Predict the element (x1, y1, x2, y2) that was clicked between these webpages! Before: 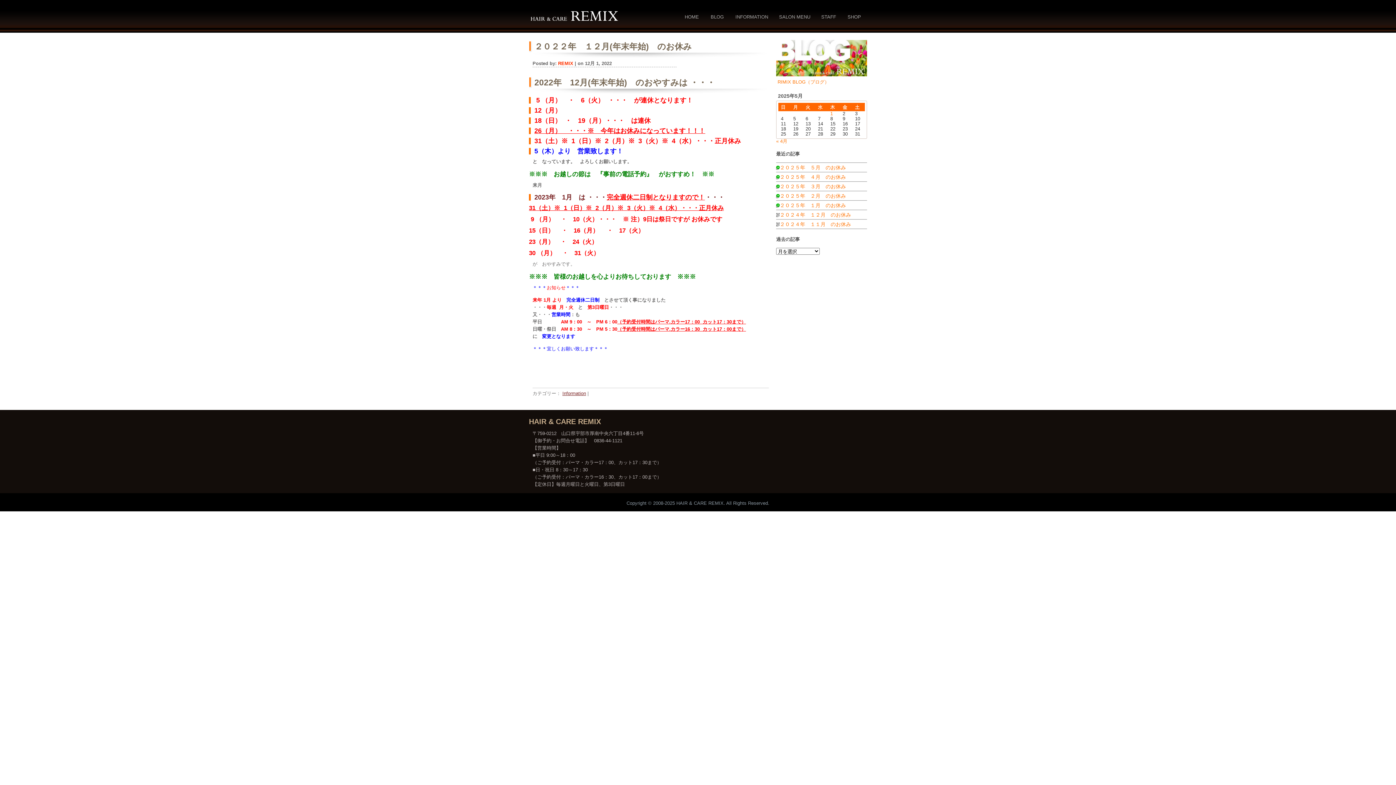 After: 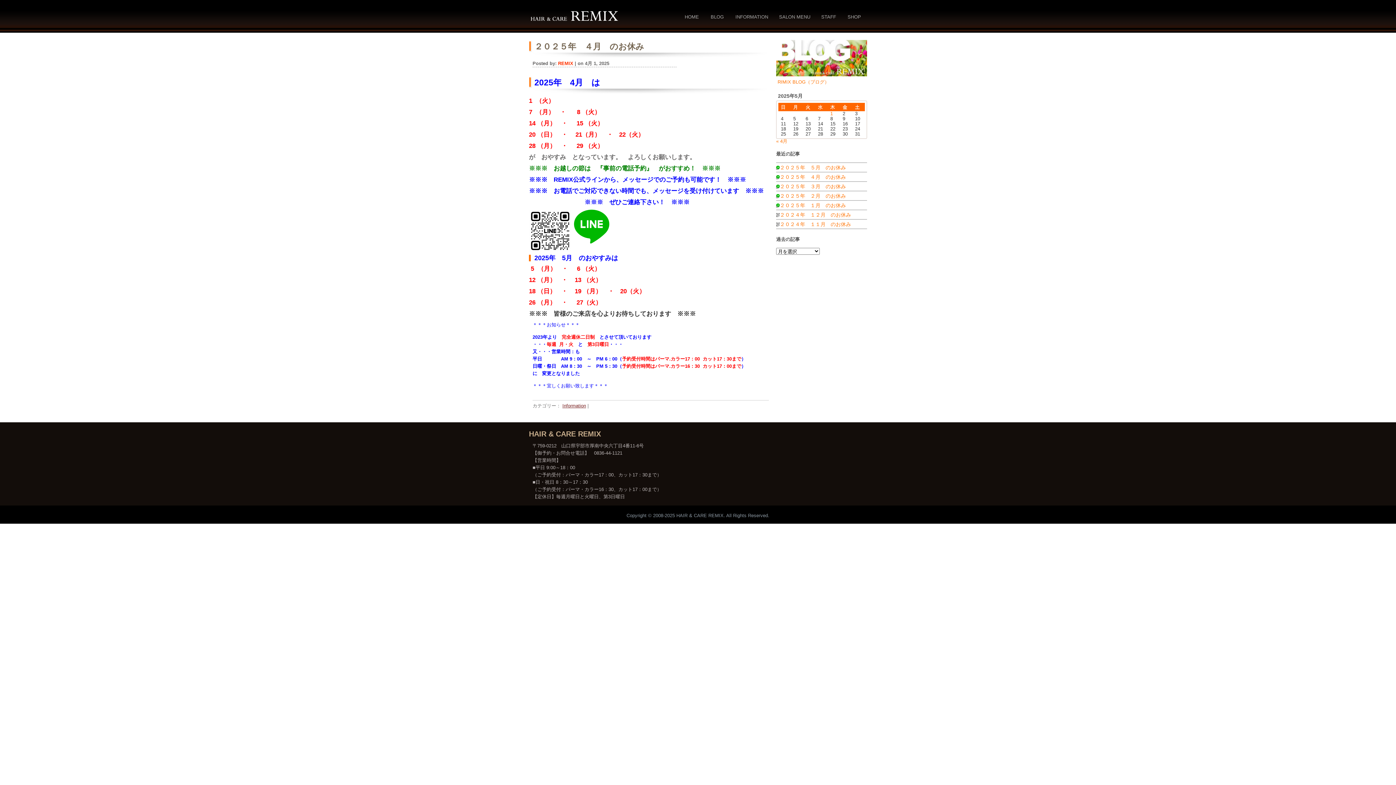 Action: bbox: (776, 174, 846, 180) label: ２０２５年　４月　のお休み